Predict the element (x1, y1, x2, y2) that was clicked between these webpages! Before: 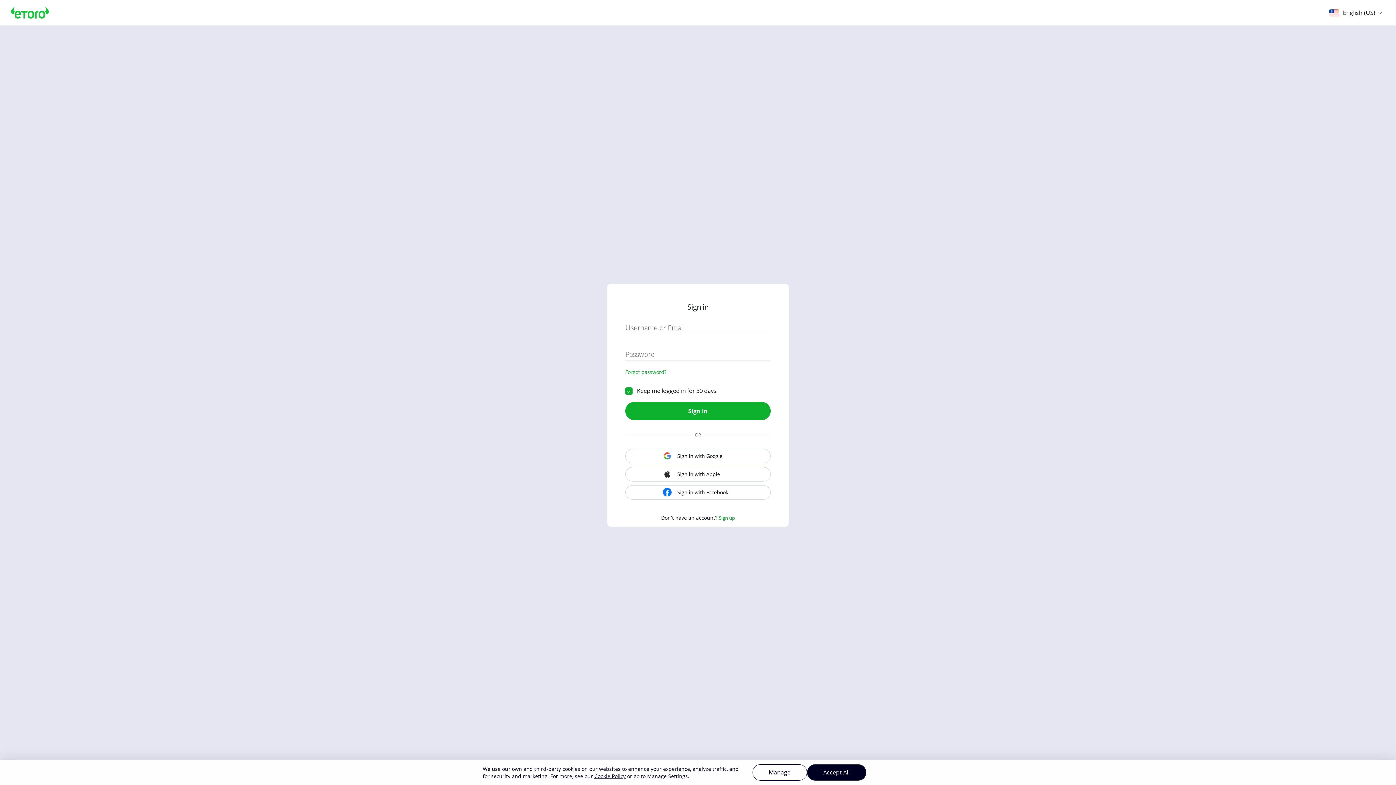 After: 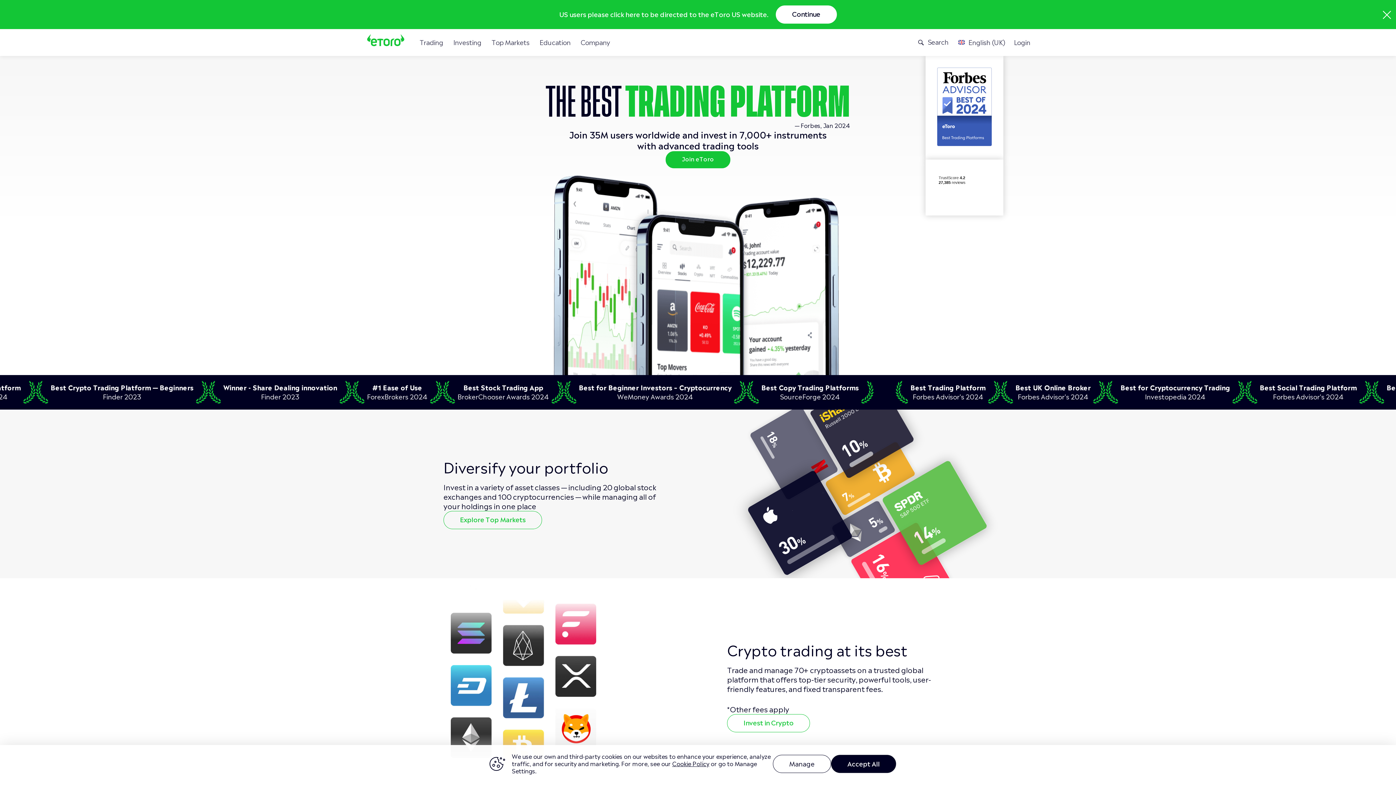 Action: bbox: (10, 0, 49, 25)